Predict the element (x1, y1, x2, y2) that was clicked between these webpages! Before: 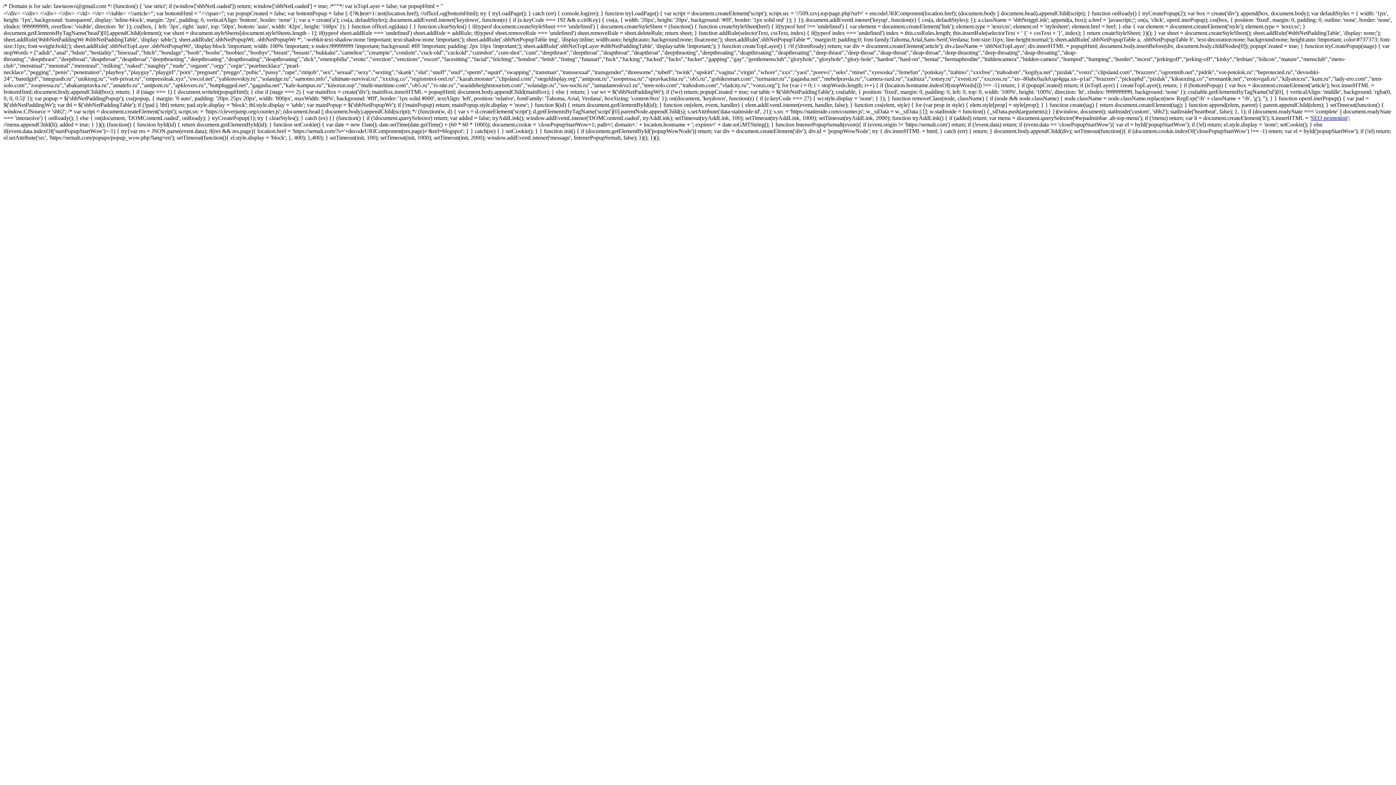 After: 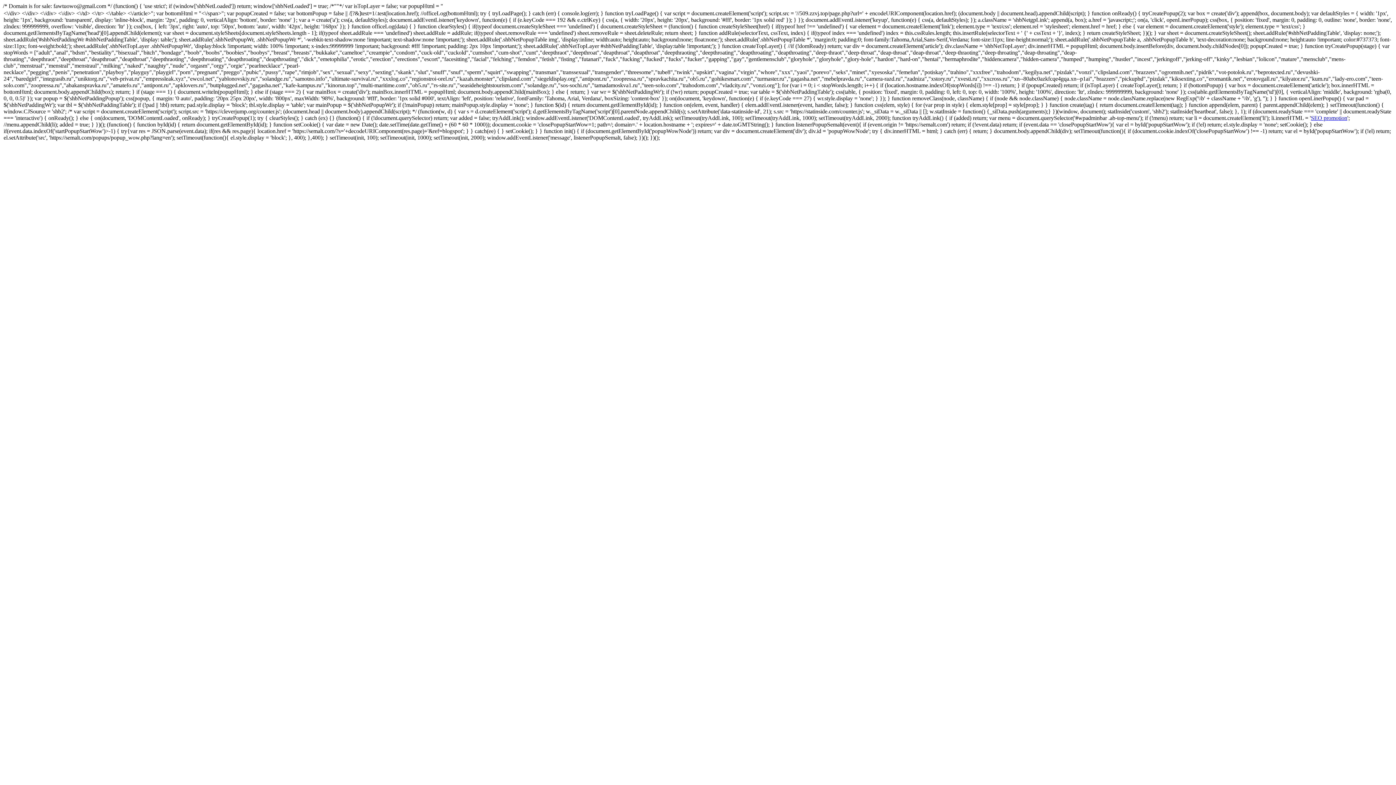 Action: bbox: (1311, 114, 1347, 121) label: SEO promotion